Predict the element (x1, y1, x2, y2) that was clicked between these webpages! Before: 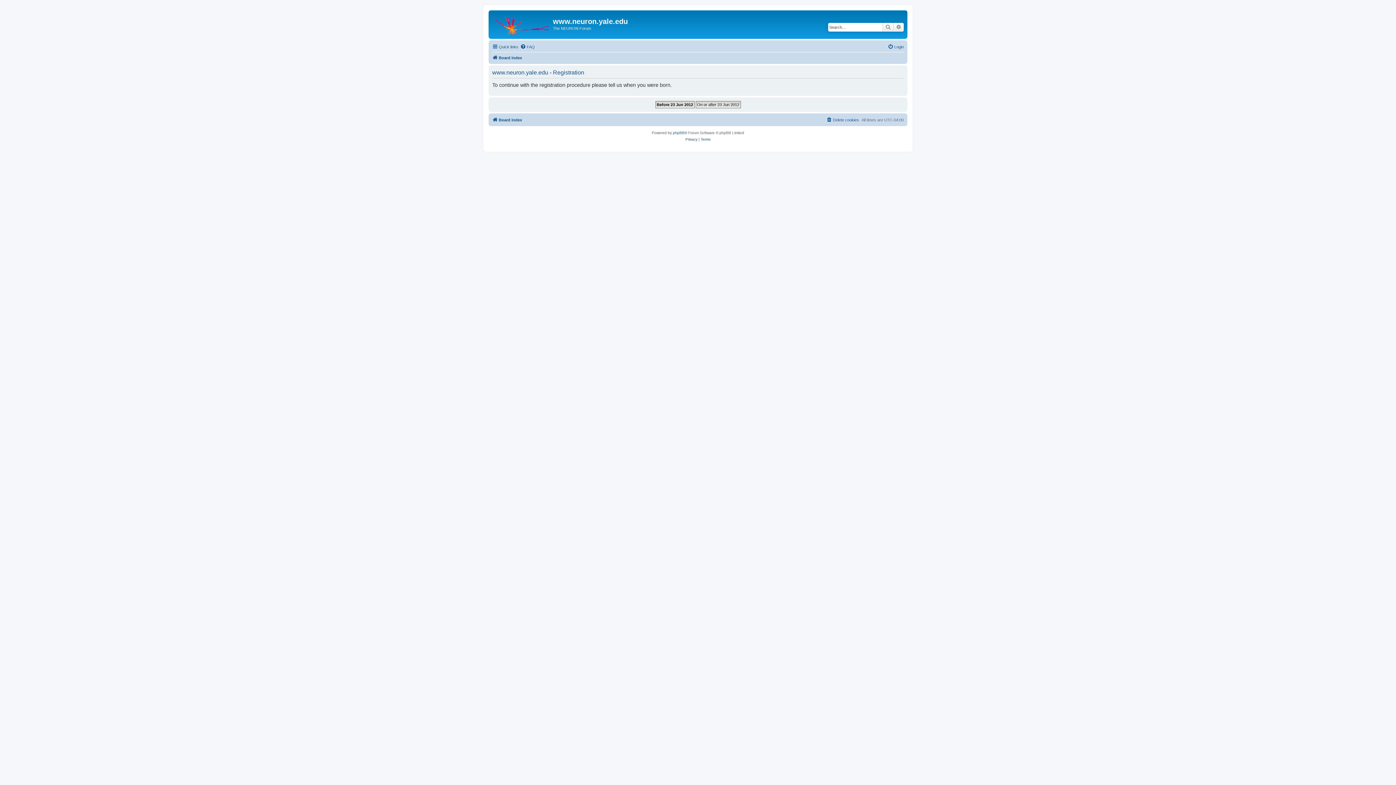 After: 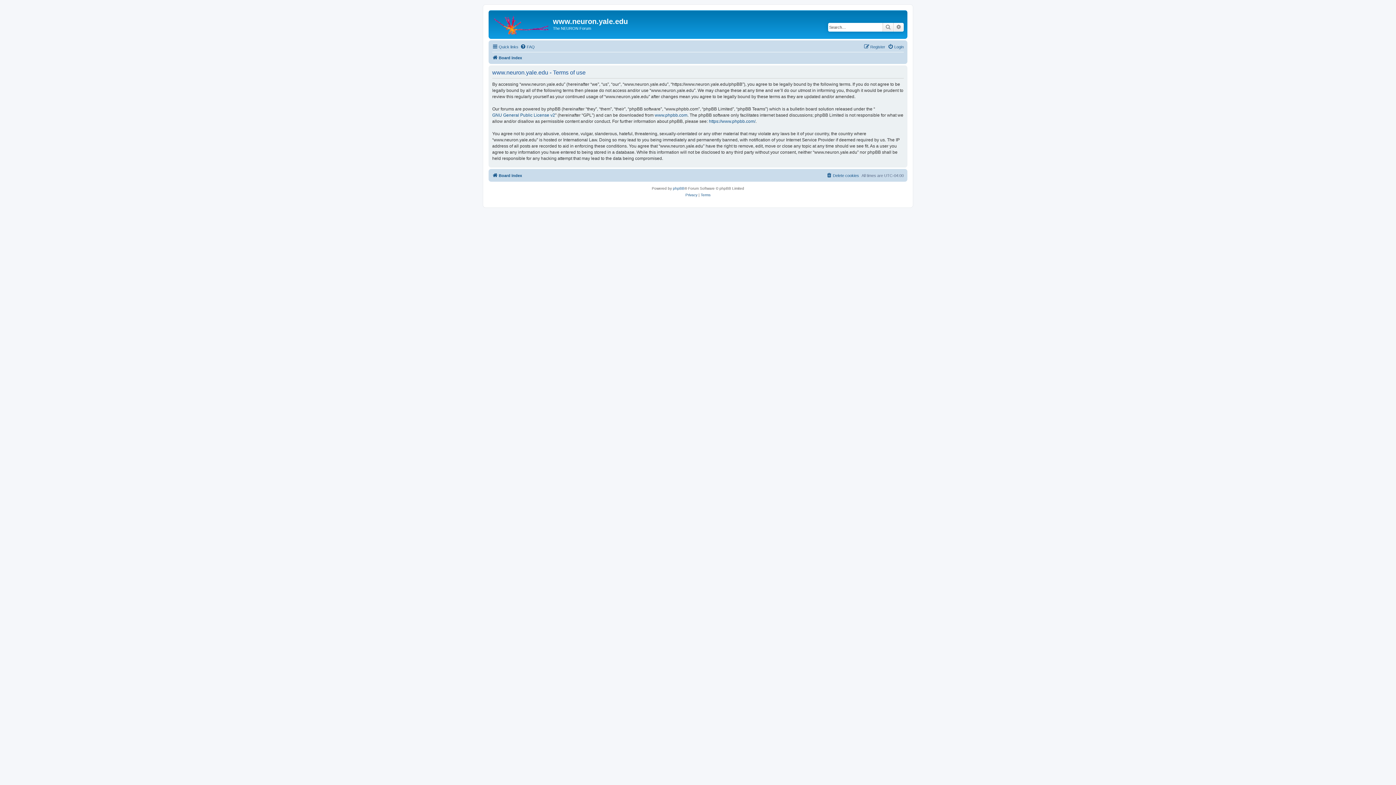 Action: label: Terms bbox: (700, 136, 710, 142)